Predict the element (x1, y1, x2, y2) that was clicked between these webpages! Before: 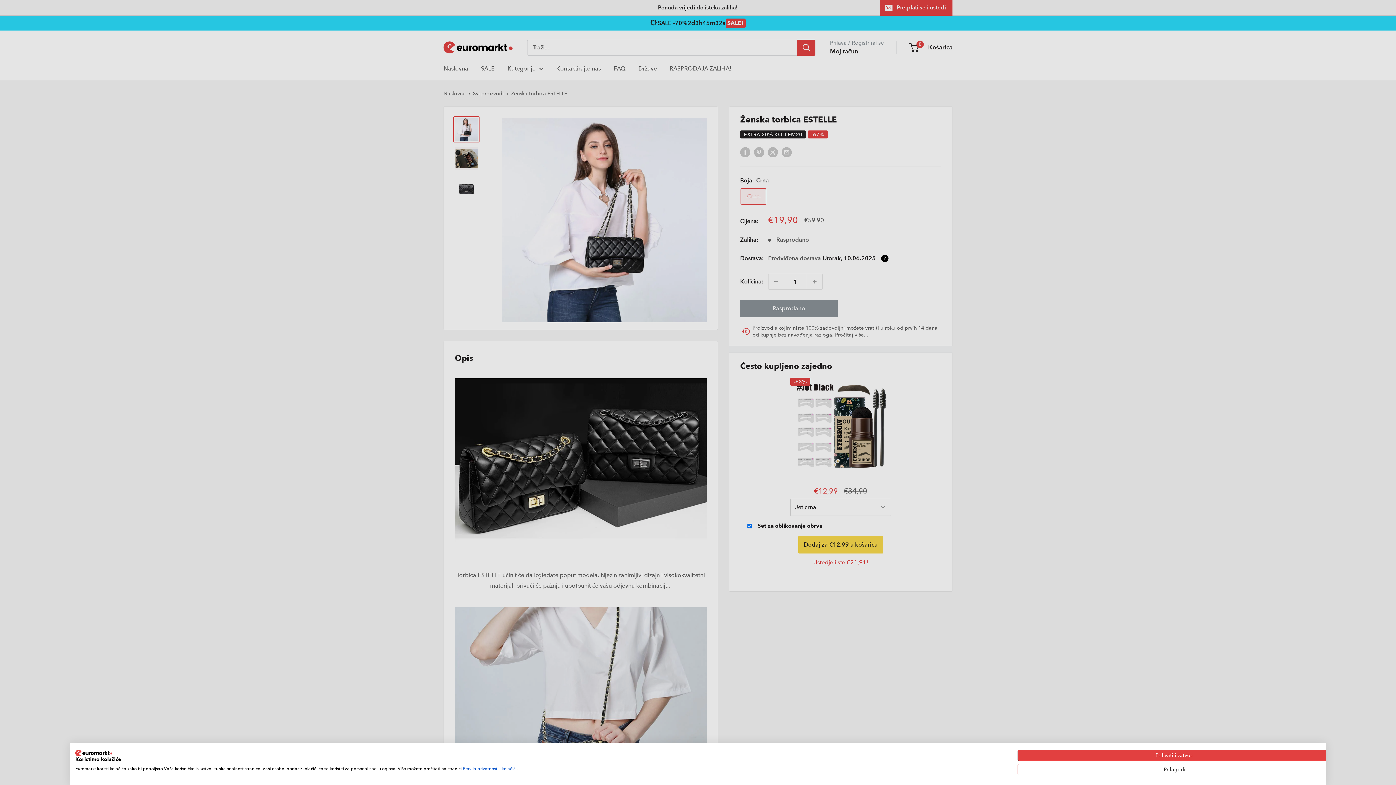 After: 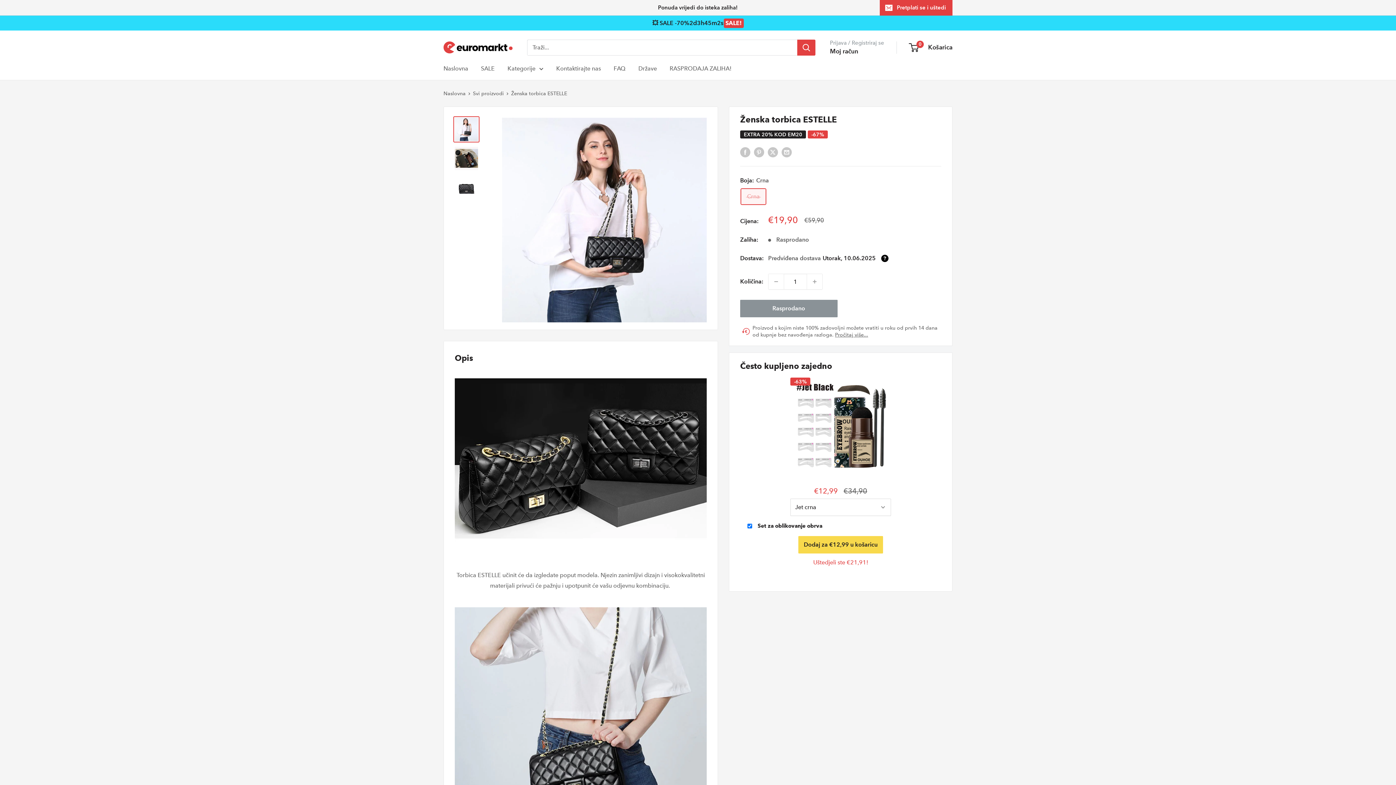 Action: label: Prihvati sve cookie bbox: (1017, 750, 1332, 761)